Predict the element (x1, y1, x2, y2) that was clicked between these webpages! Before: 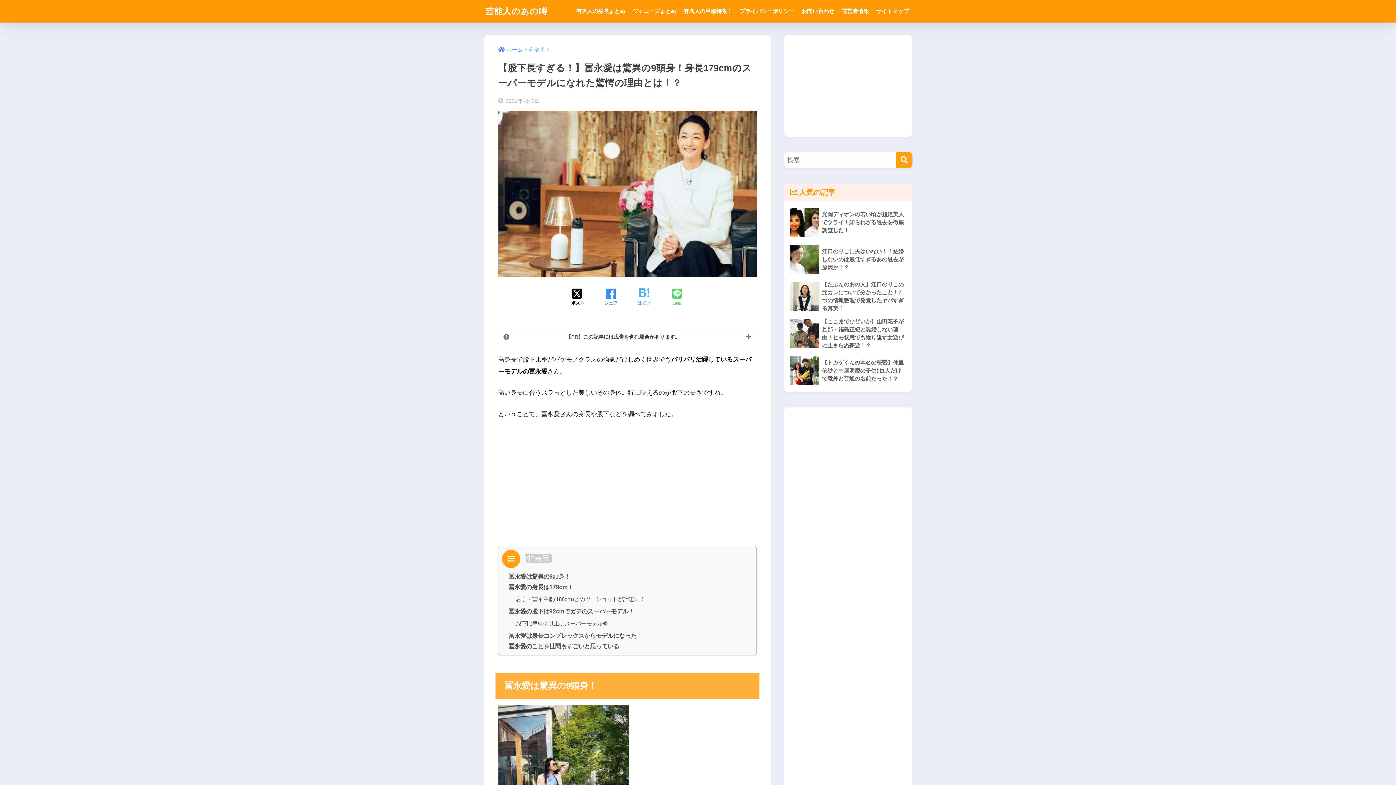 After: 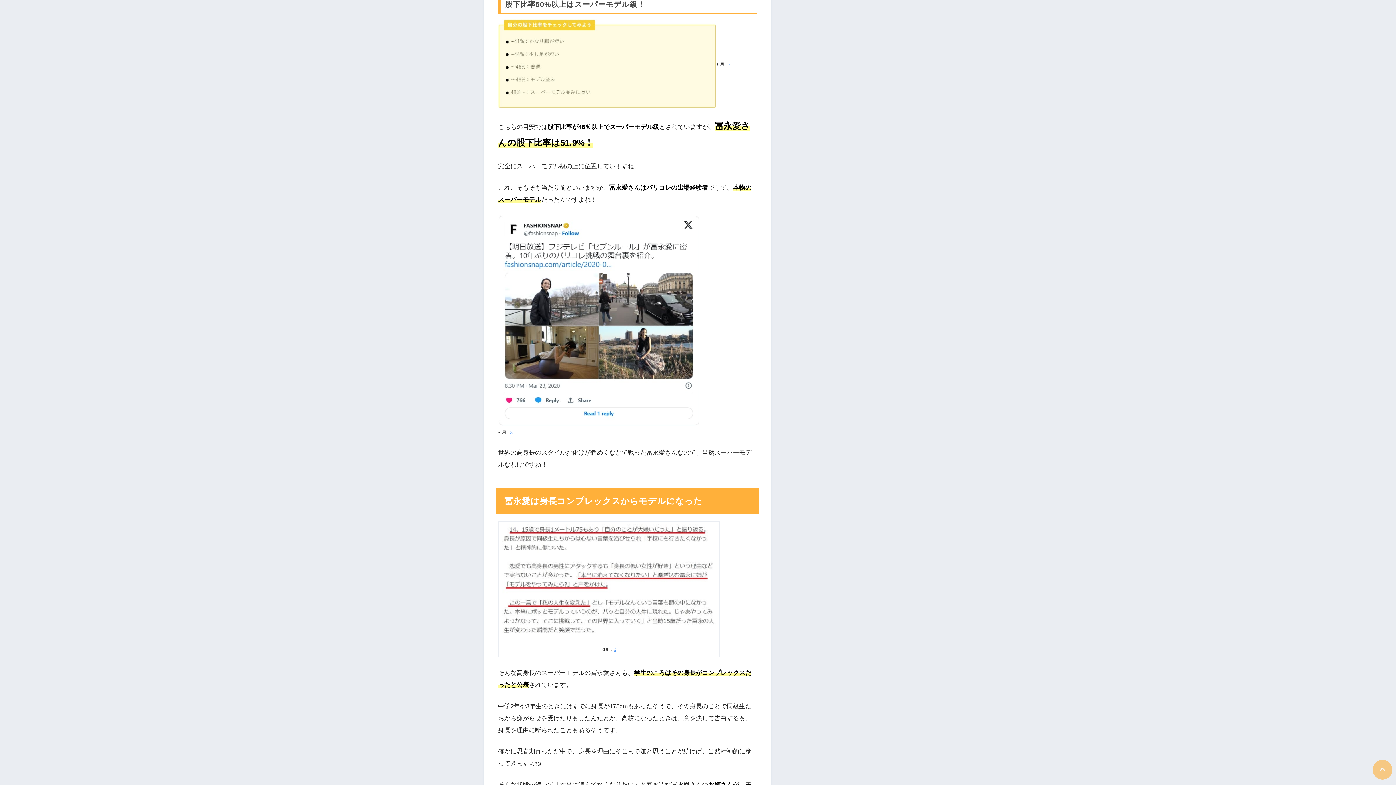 Action: label: 股下比率50%以上はスーパーモデル級！ bbox: (516, 620, 613, 626)